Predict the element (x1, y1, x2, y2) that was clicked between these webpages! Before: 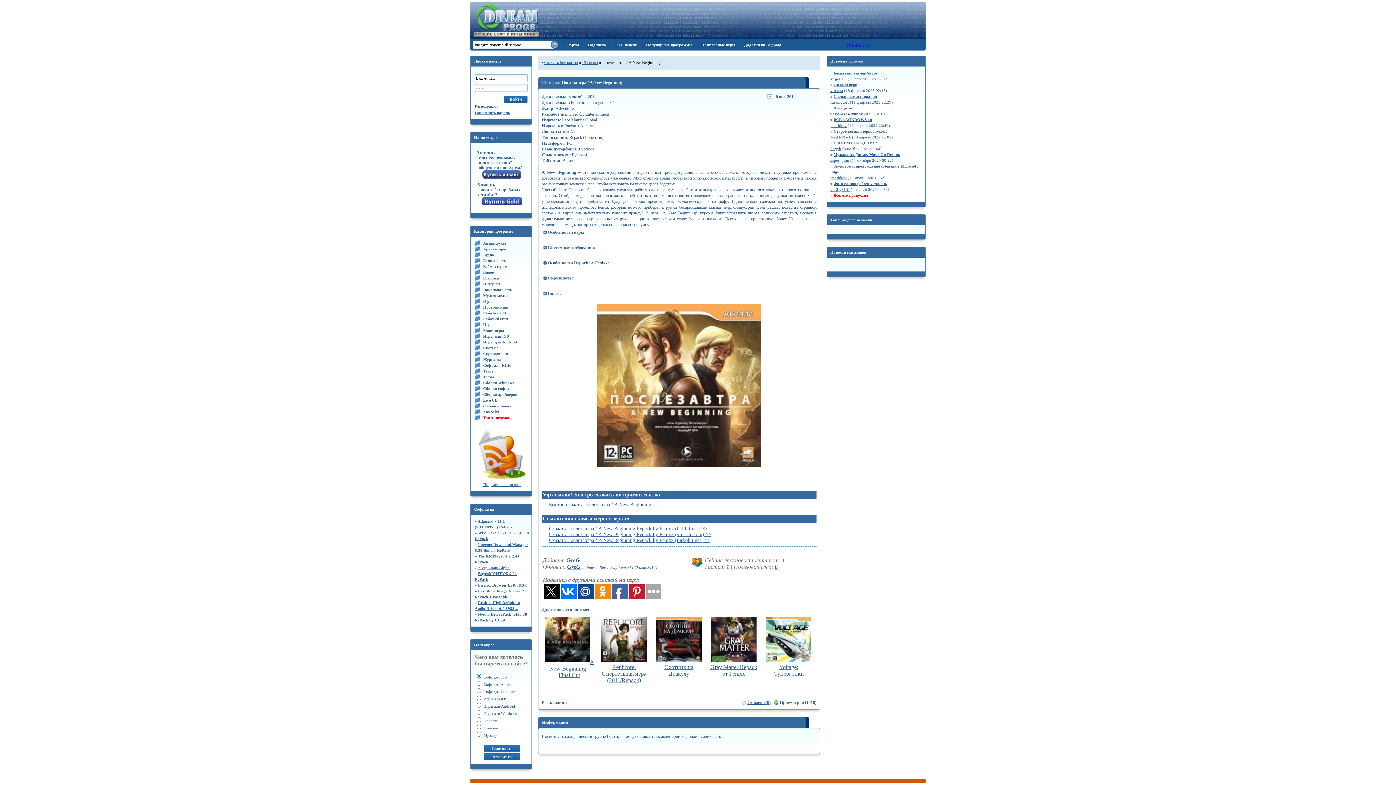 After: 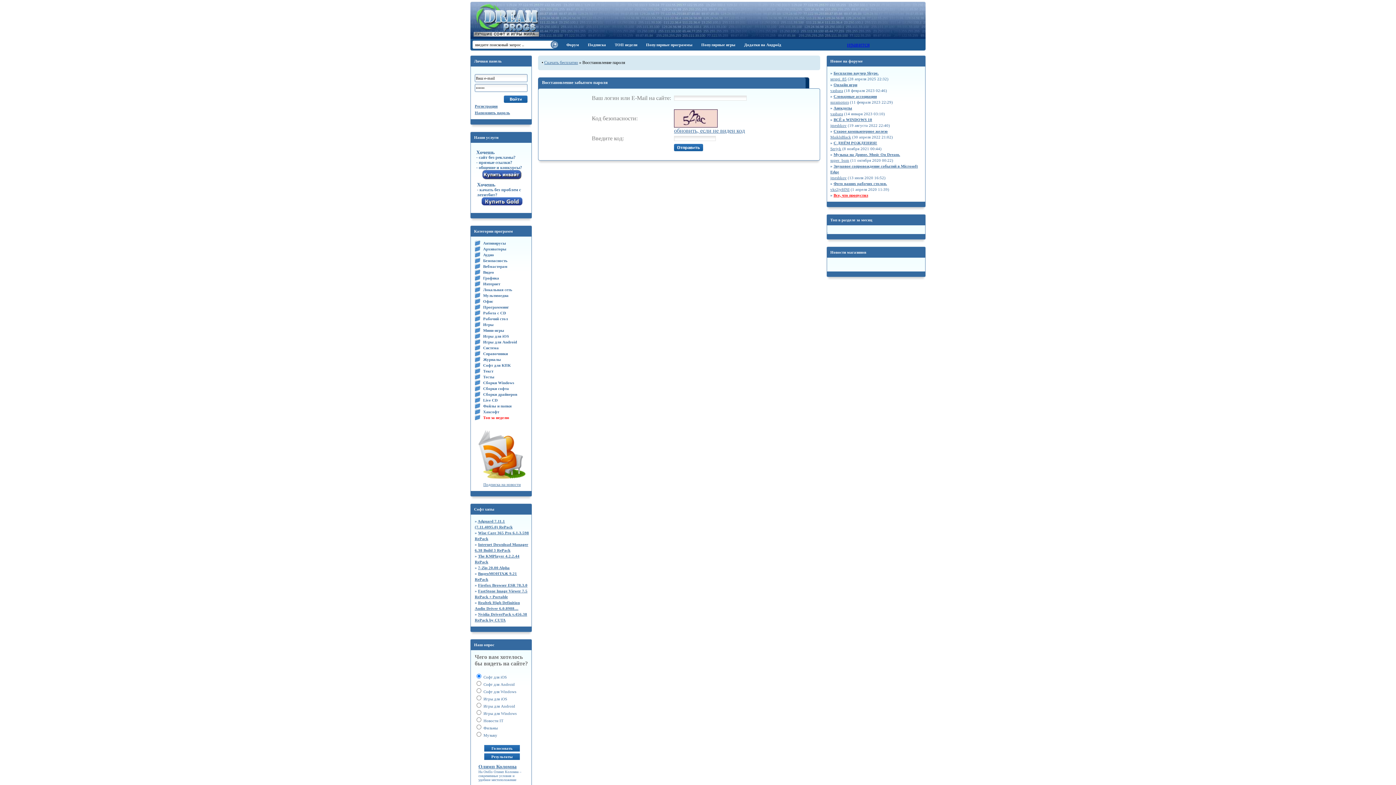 Action: bbox: (474, 110, 510, 114) label: Напомнить пароль